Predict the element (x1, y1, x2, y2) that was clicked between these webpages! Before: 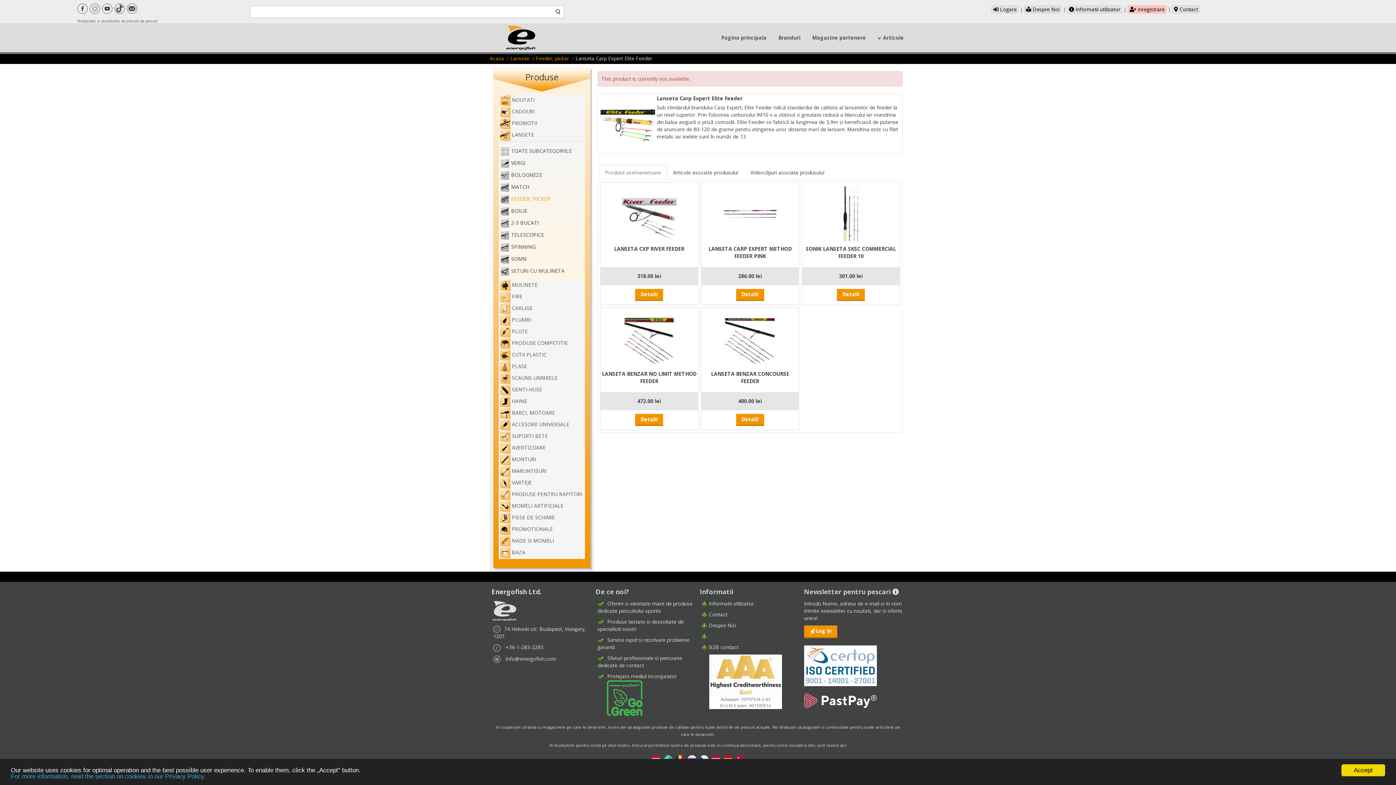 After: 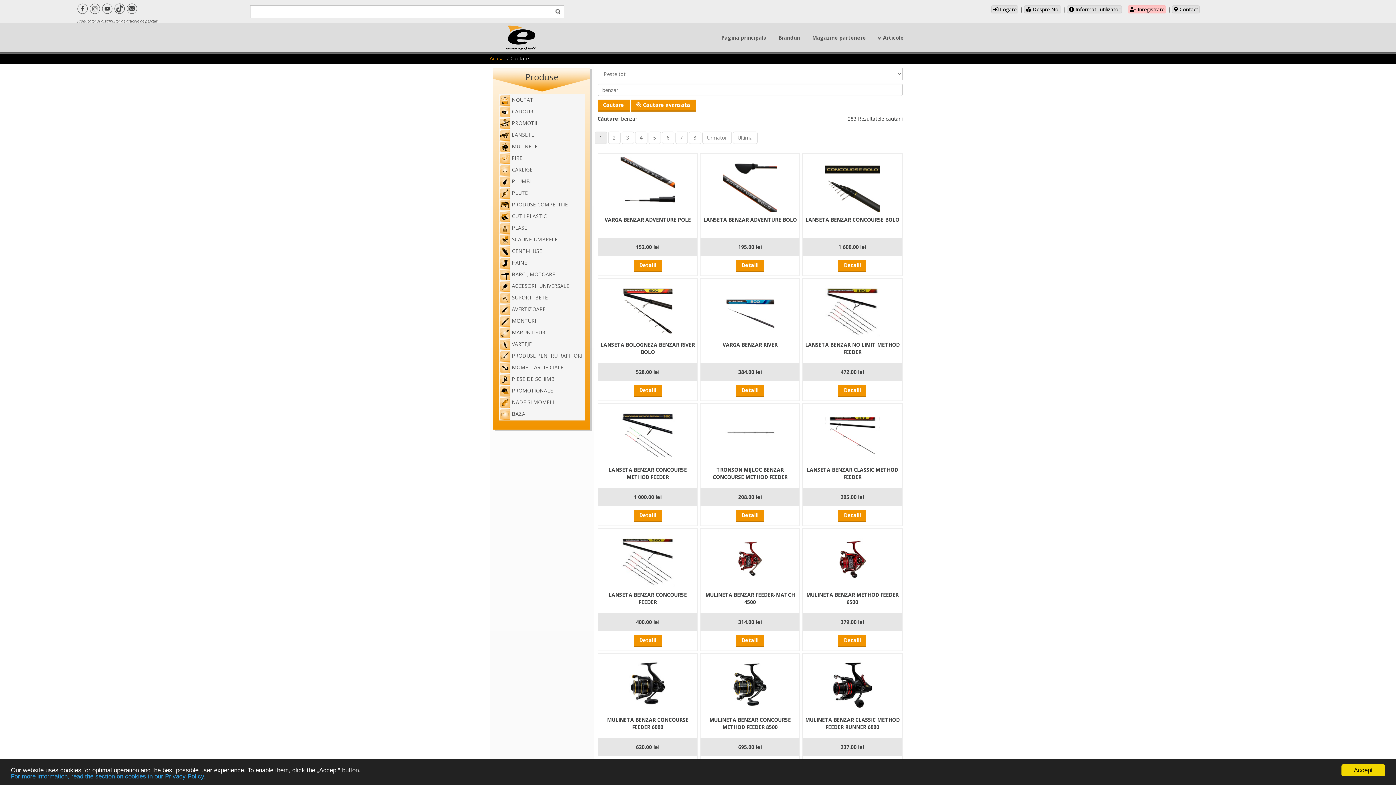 Action: bbox: (551, 5, 564, 18)